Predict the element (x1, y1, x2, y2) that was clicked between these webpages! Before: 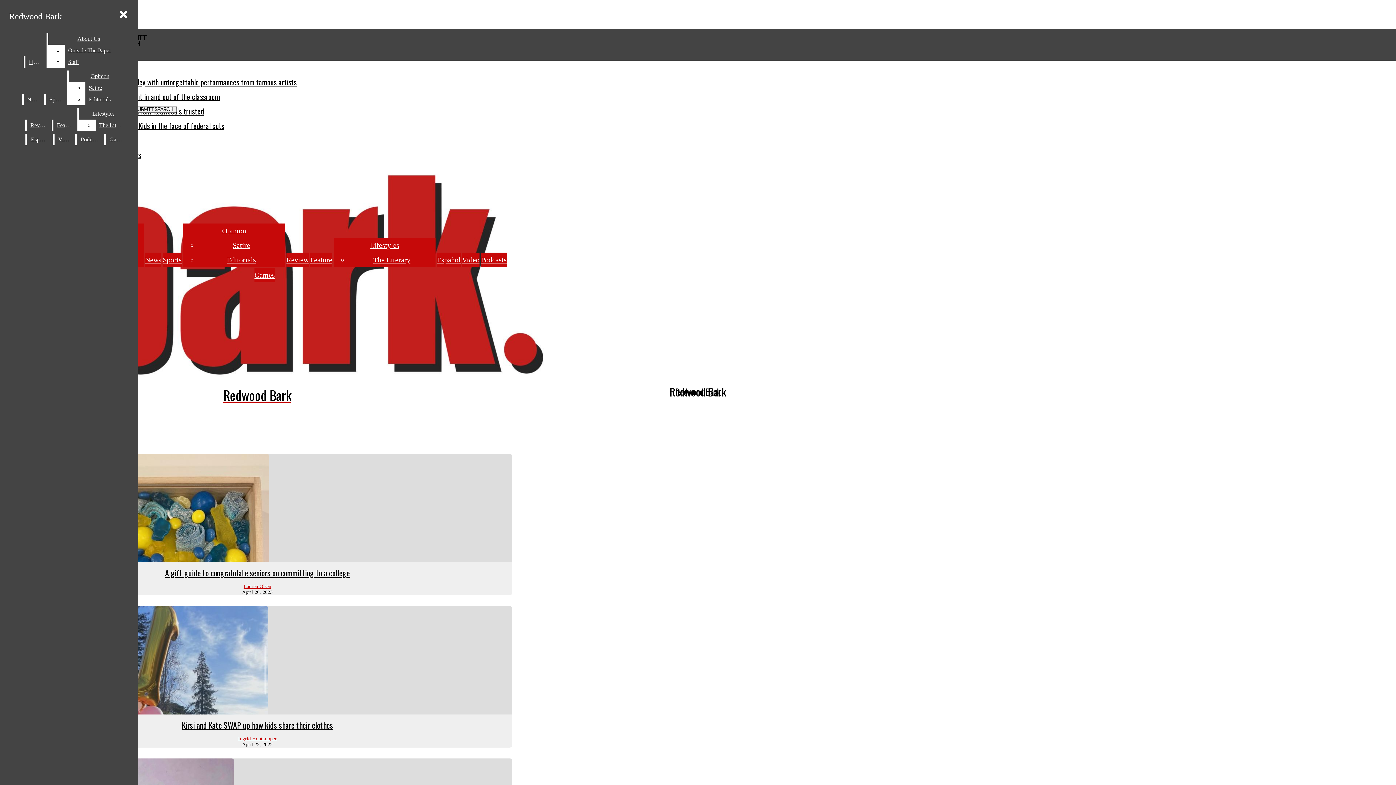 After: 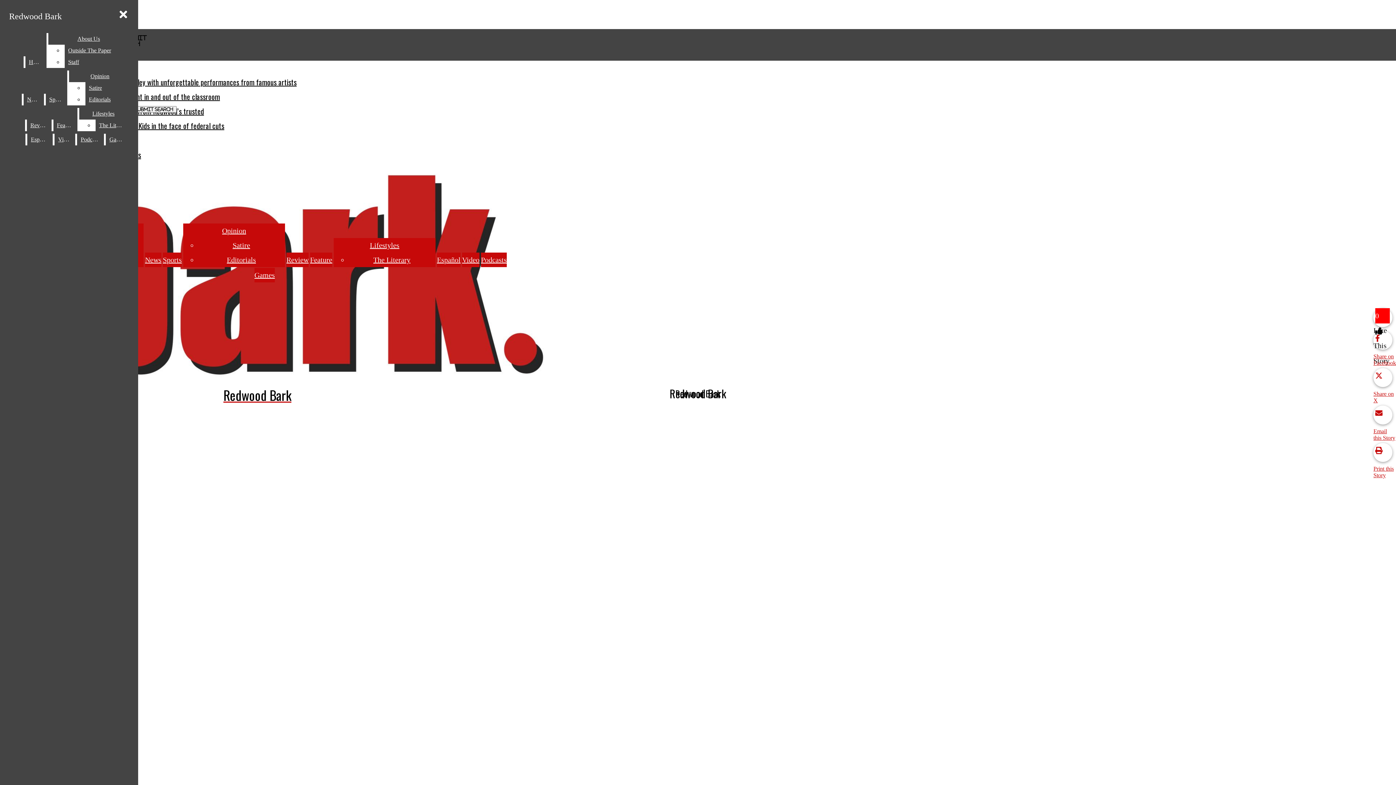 Action: label: Kirsi and Kate SWAP up how kids share their clothes bbox: (181, 719, 333, 731)